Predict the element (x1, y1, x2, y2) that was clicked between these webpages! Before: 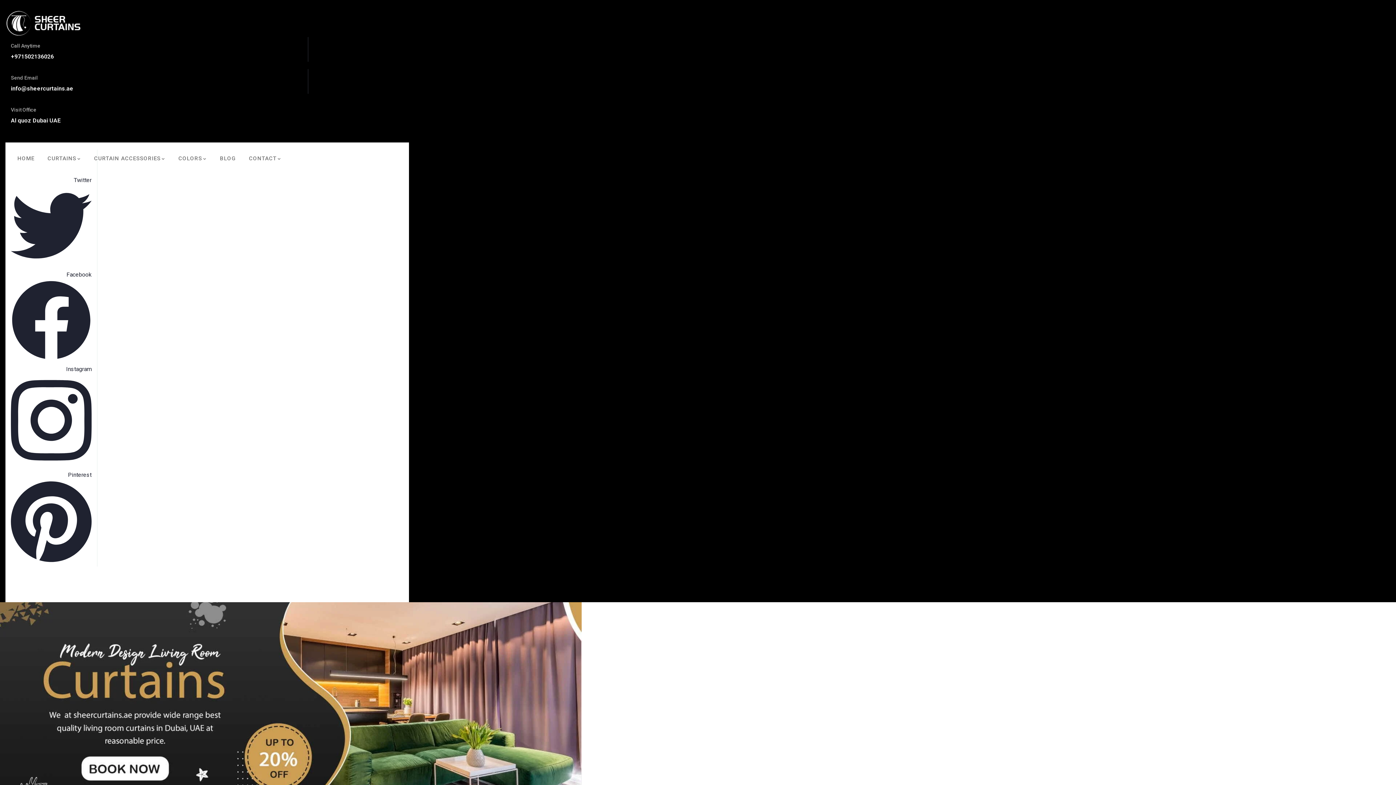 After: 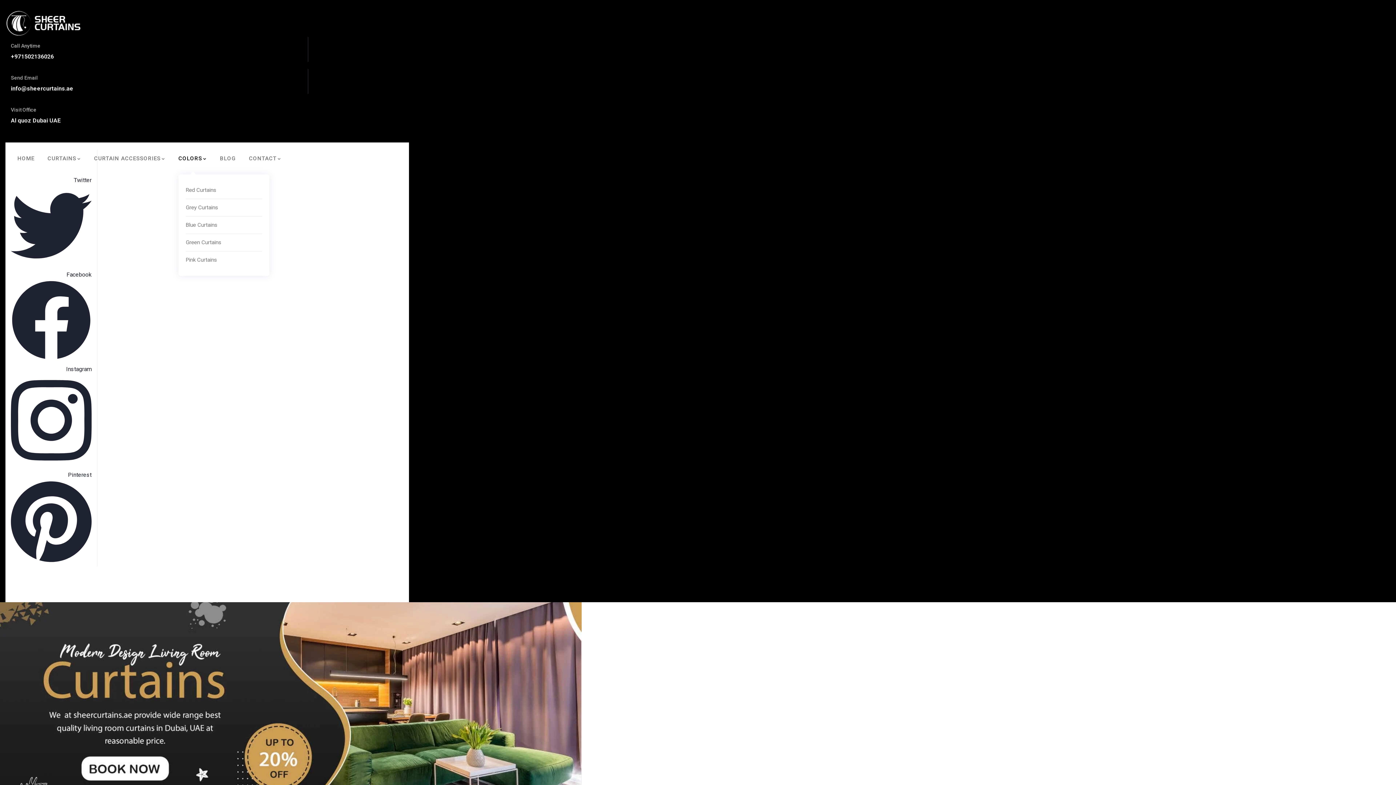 Action: label: COLORS bbox: (178, 142, 206, 174)